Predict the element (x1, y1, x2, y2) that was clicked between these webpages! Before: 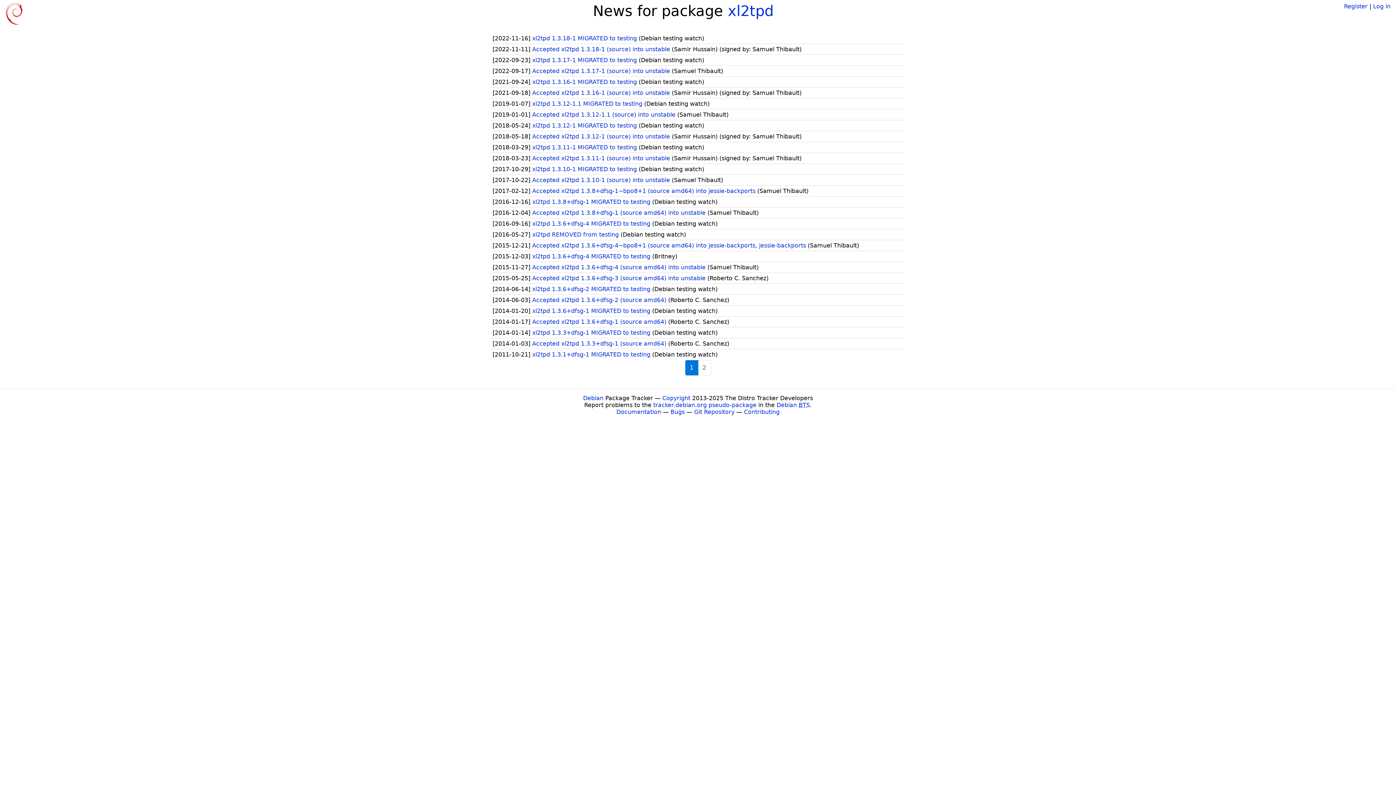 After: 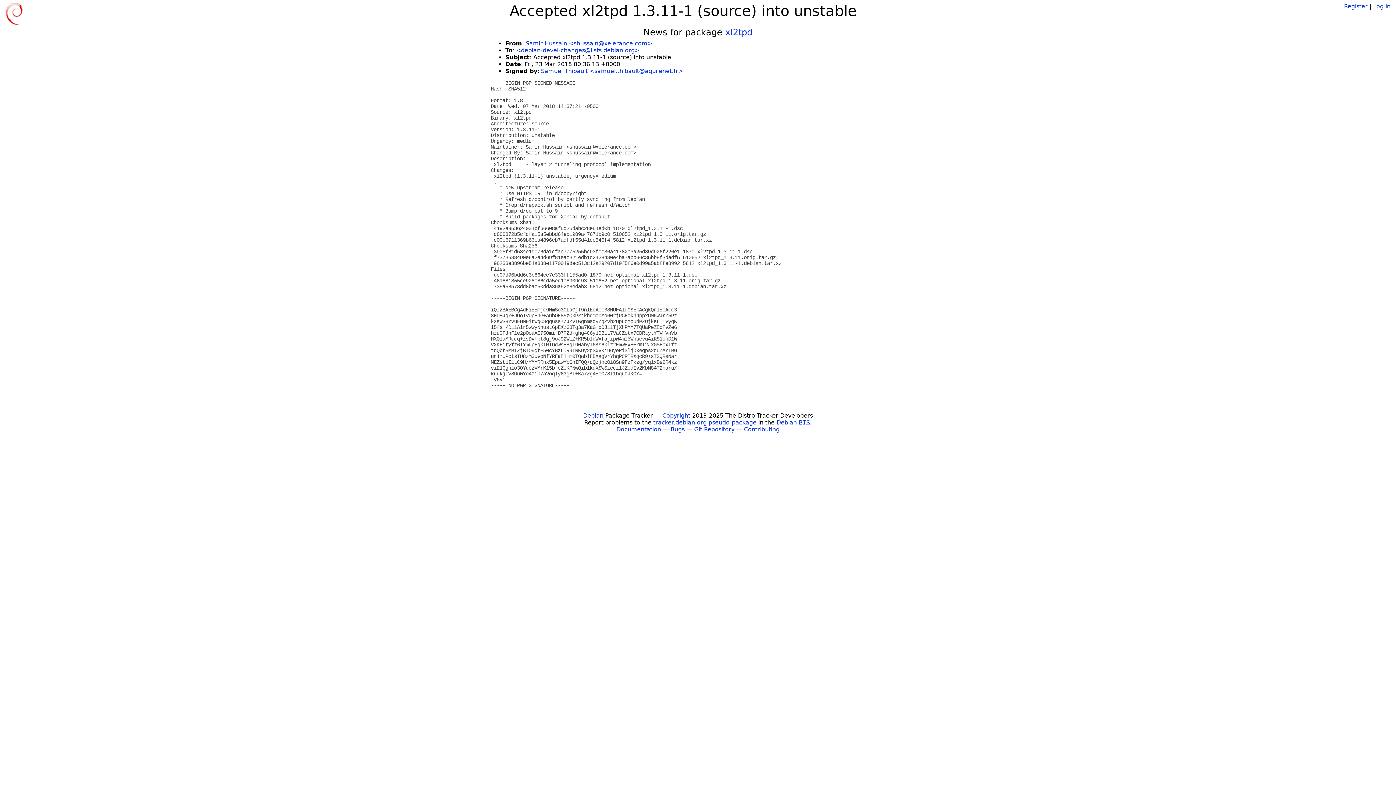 Action: label: Accepted xl2tpd 1.3.11-1 (source) into unstable  bbox: (532, 154, 672, 161)